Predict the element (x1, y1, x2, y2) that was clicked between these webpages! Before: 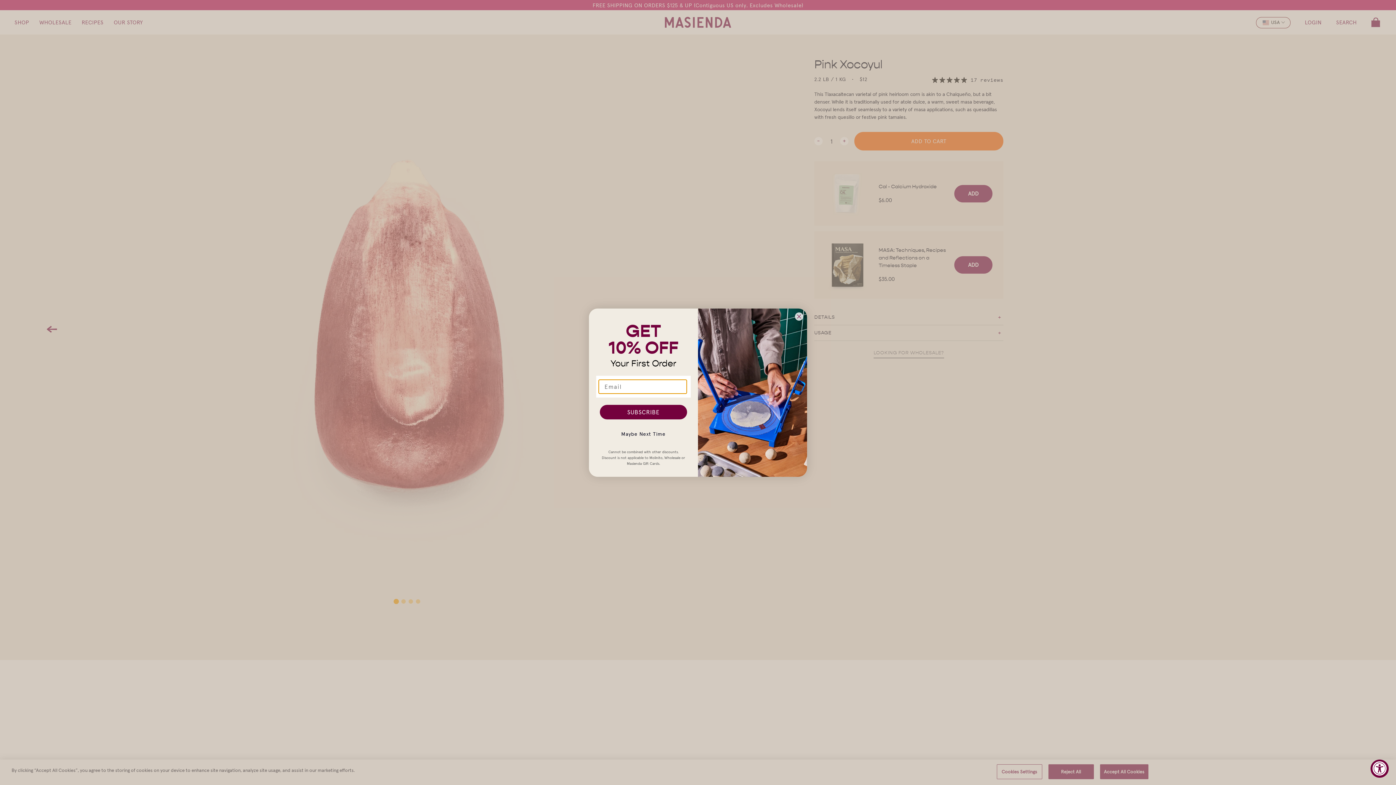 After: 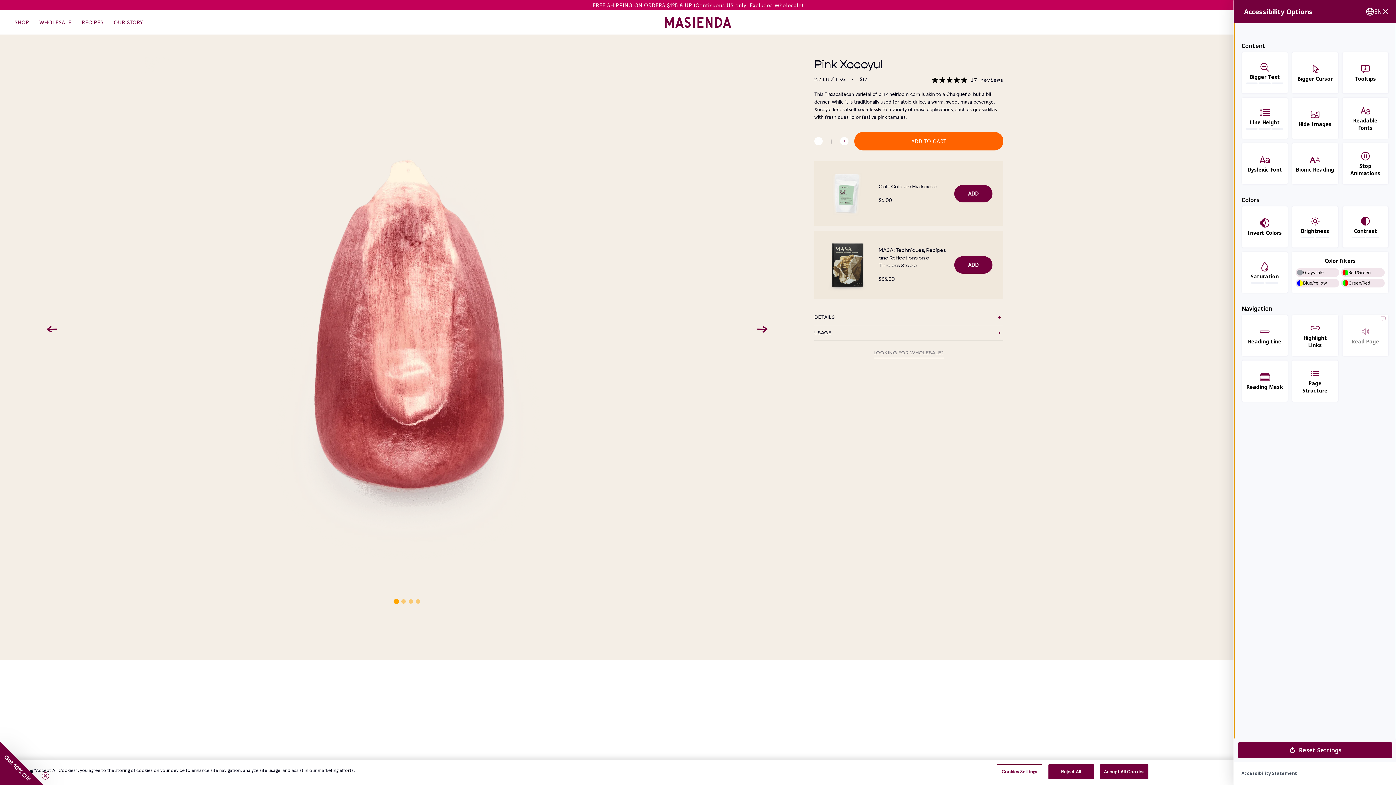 Action: label: Accessibility Widget, click to open bbox: (1370, 760, 1389, 778)